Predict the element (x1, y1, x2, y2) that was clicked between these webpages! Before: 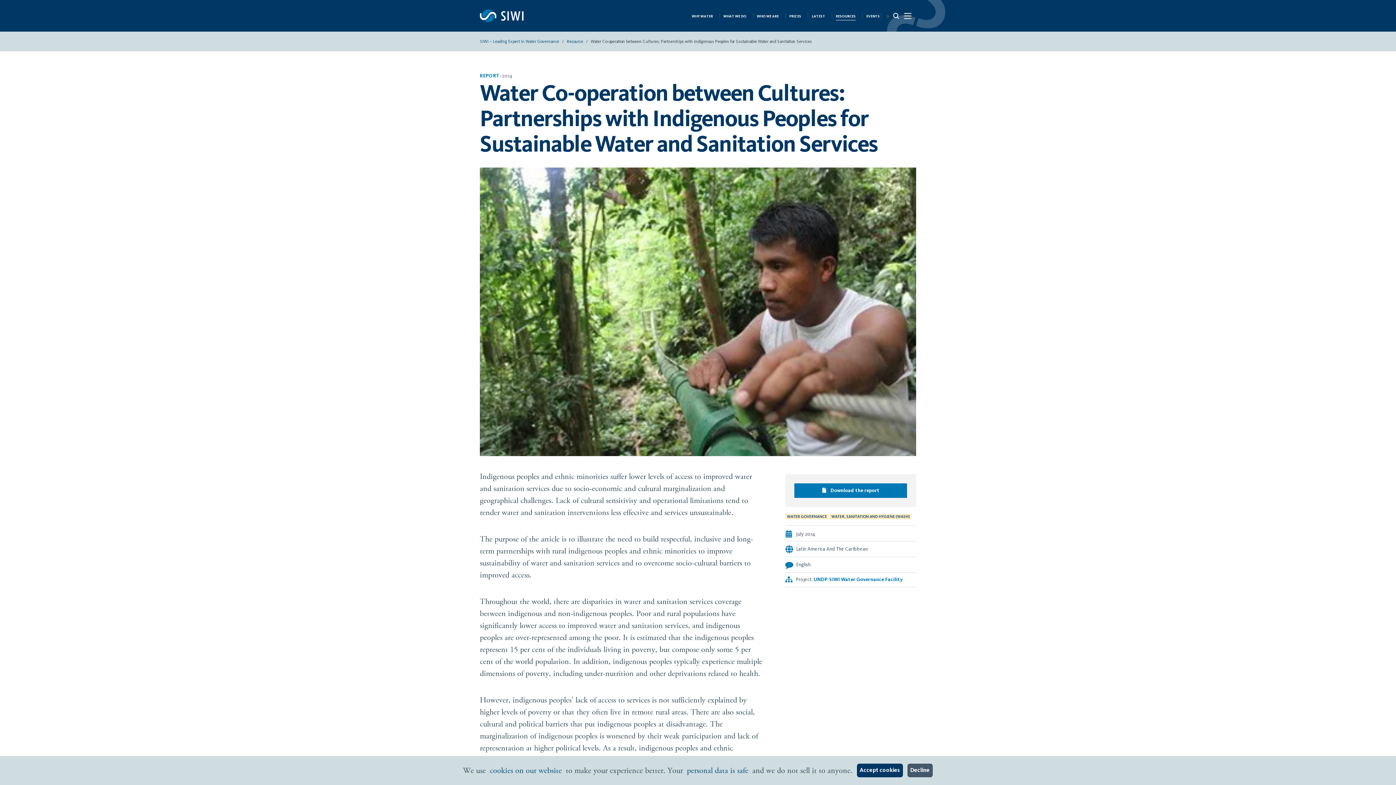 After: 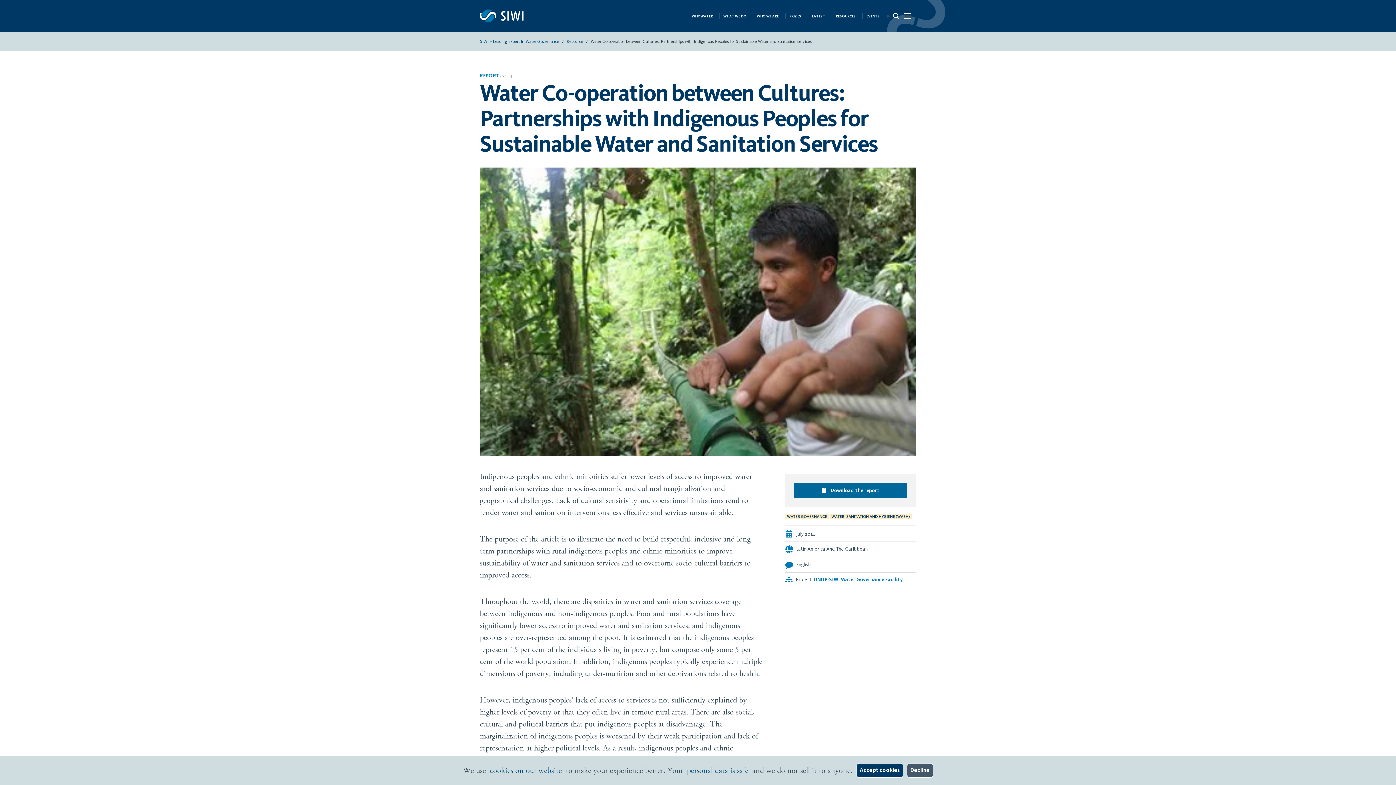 Action: bbox: (794, 483, 907, 498) label: Download the report